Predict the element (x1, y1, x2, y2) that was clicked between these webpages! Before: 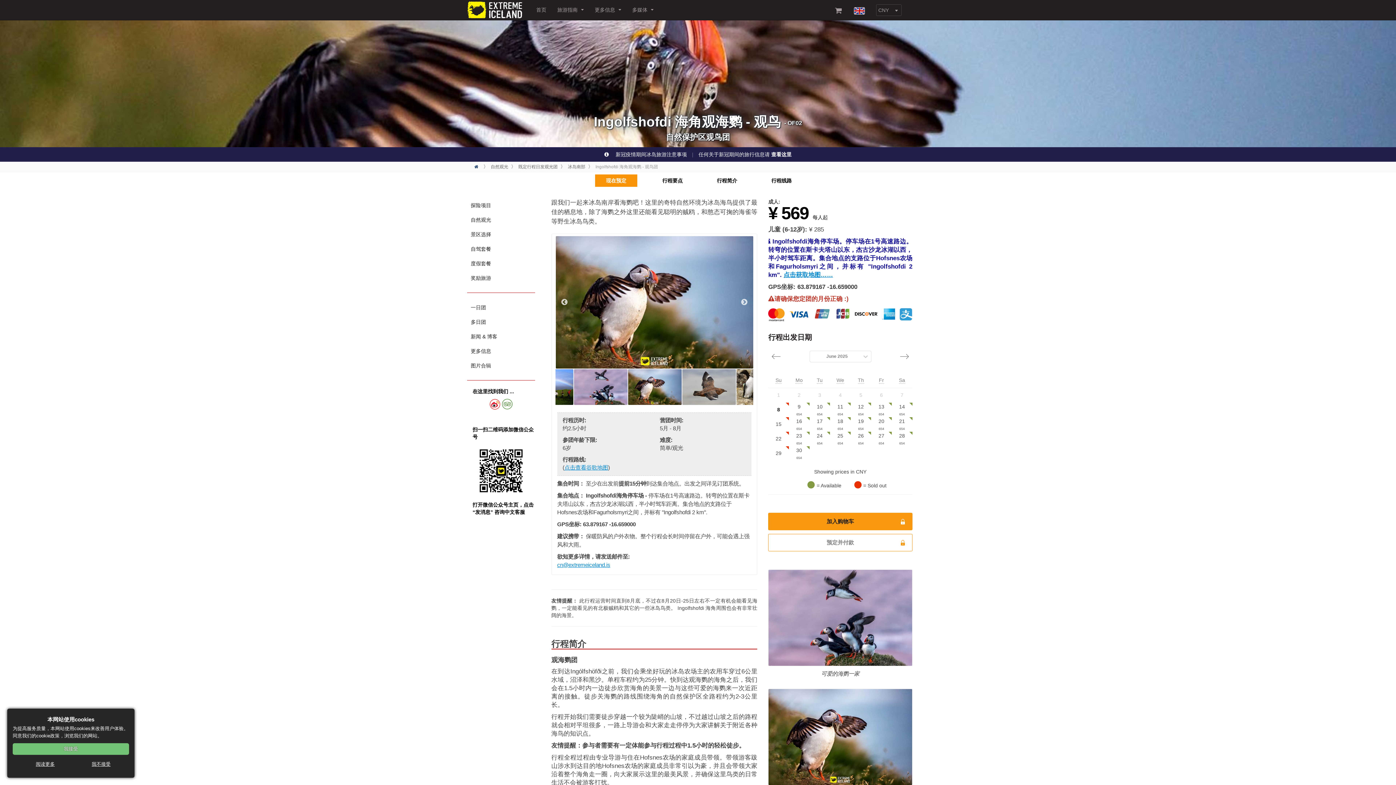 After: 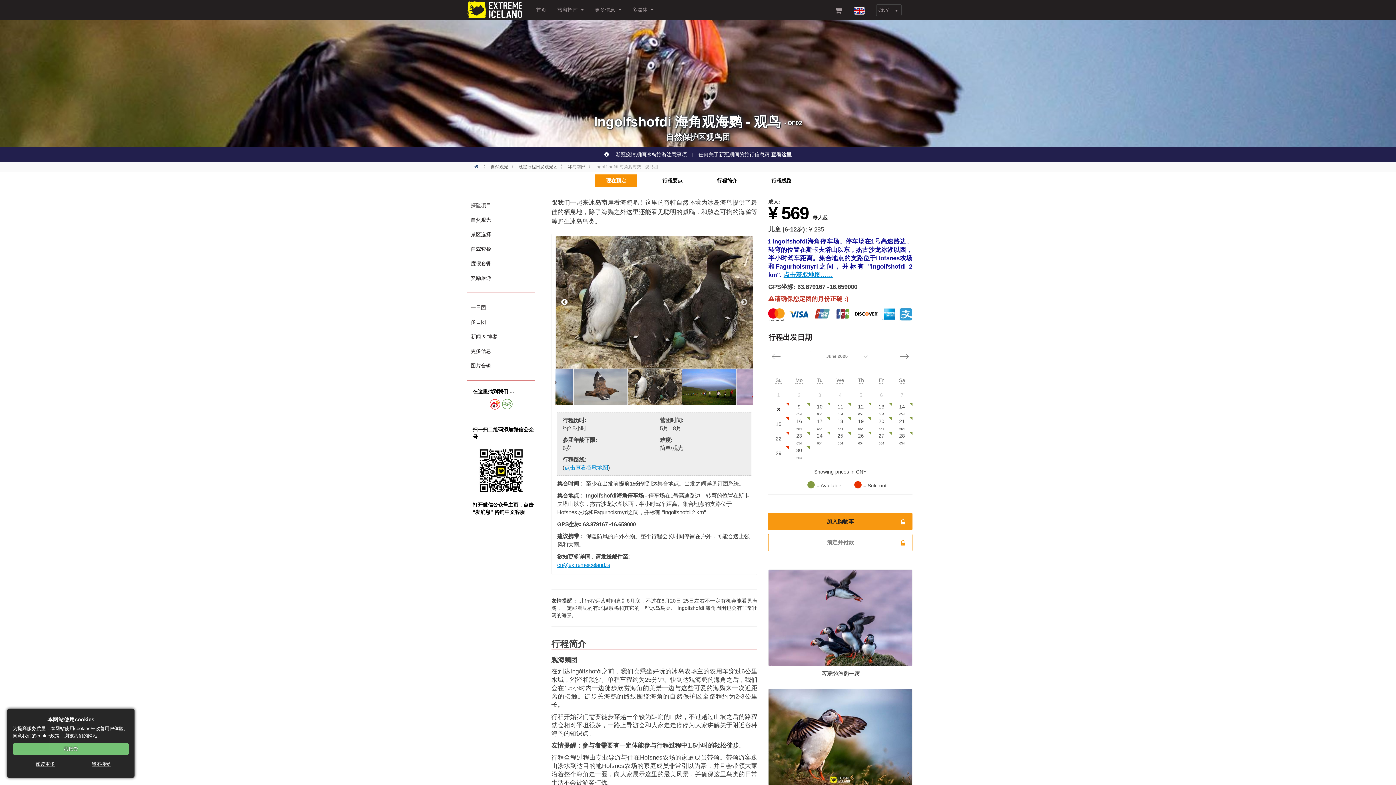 Action: bbox: (560, 298, 568, 306) label: Previous